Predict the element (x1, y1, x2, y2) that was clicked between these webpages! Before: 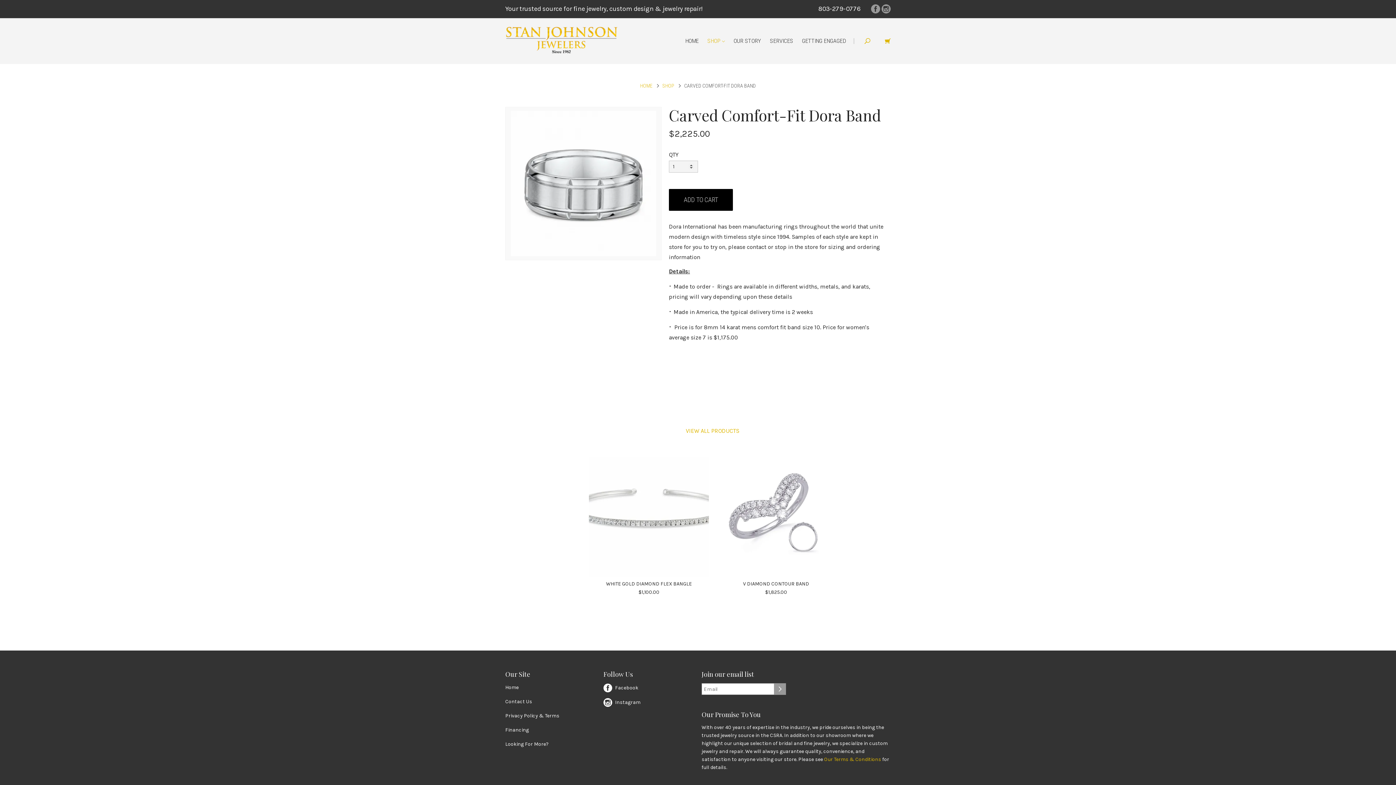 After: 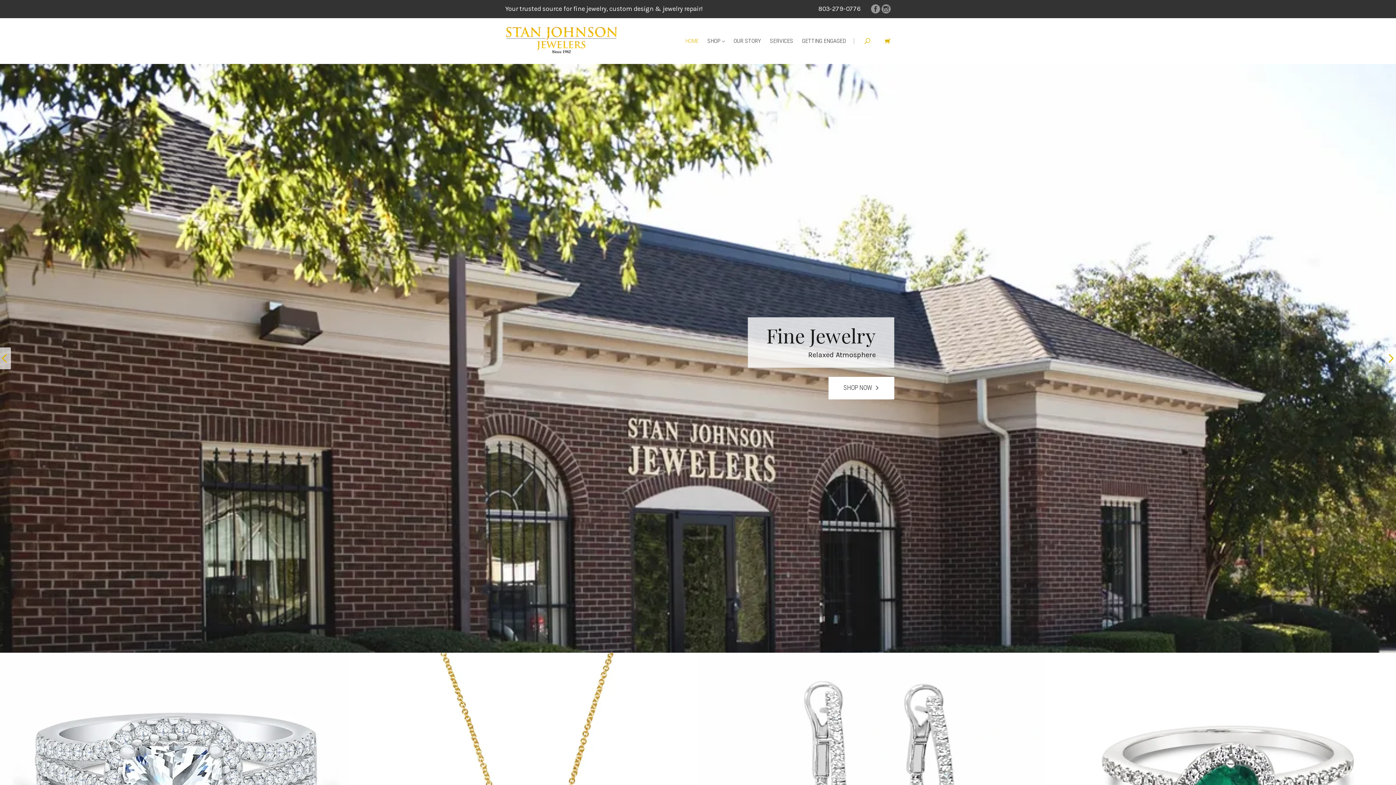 Action: label: HOME bbox: (681, 37, 702, 44)